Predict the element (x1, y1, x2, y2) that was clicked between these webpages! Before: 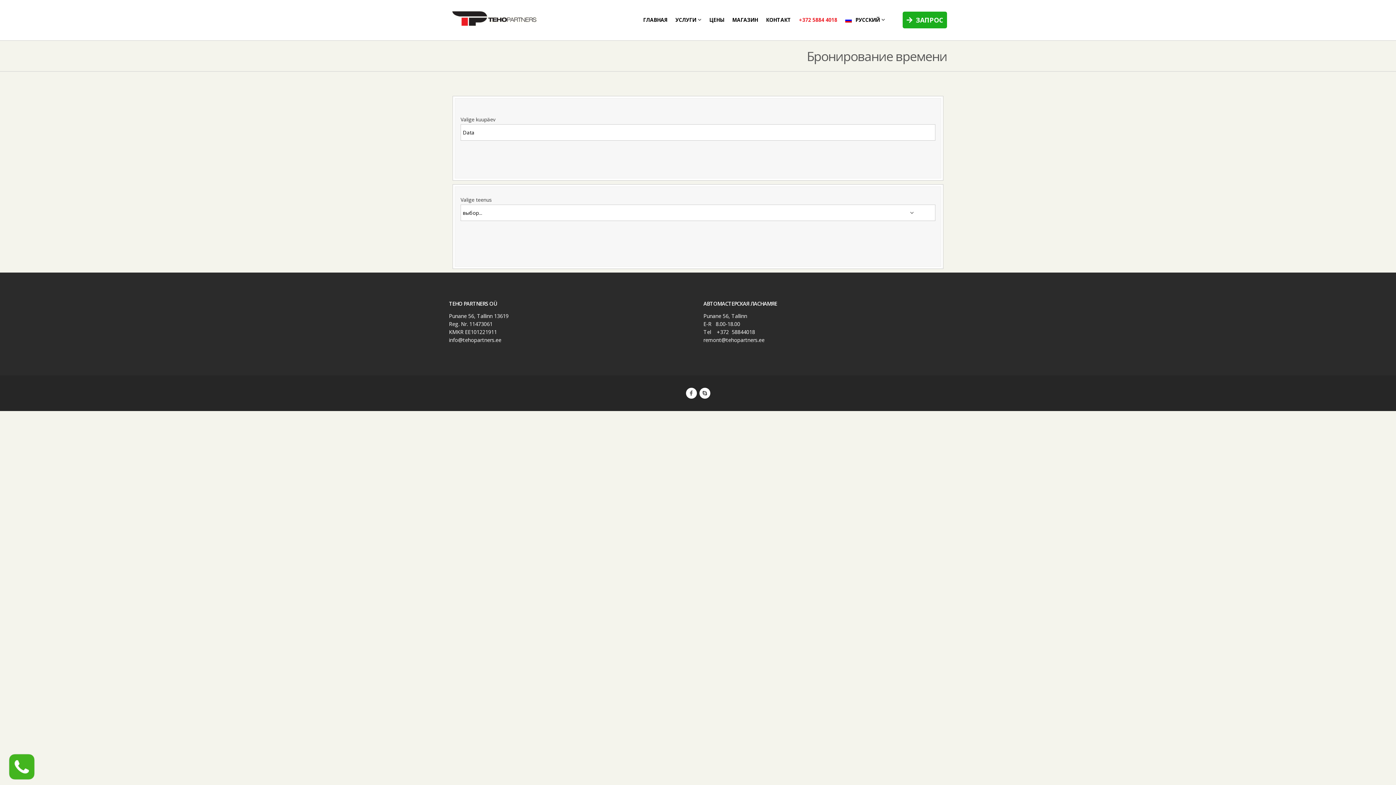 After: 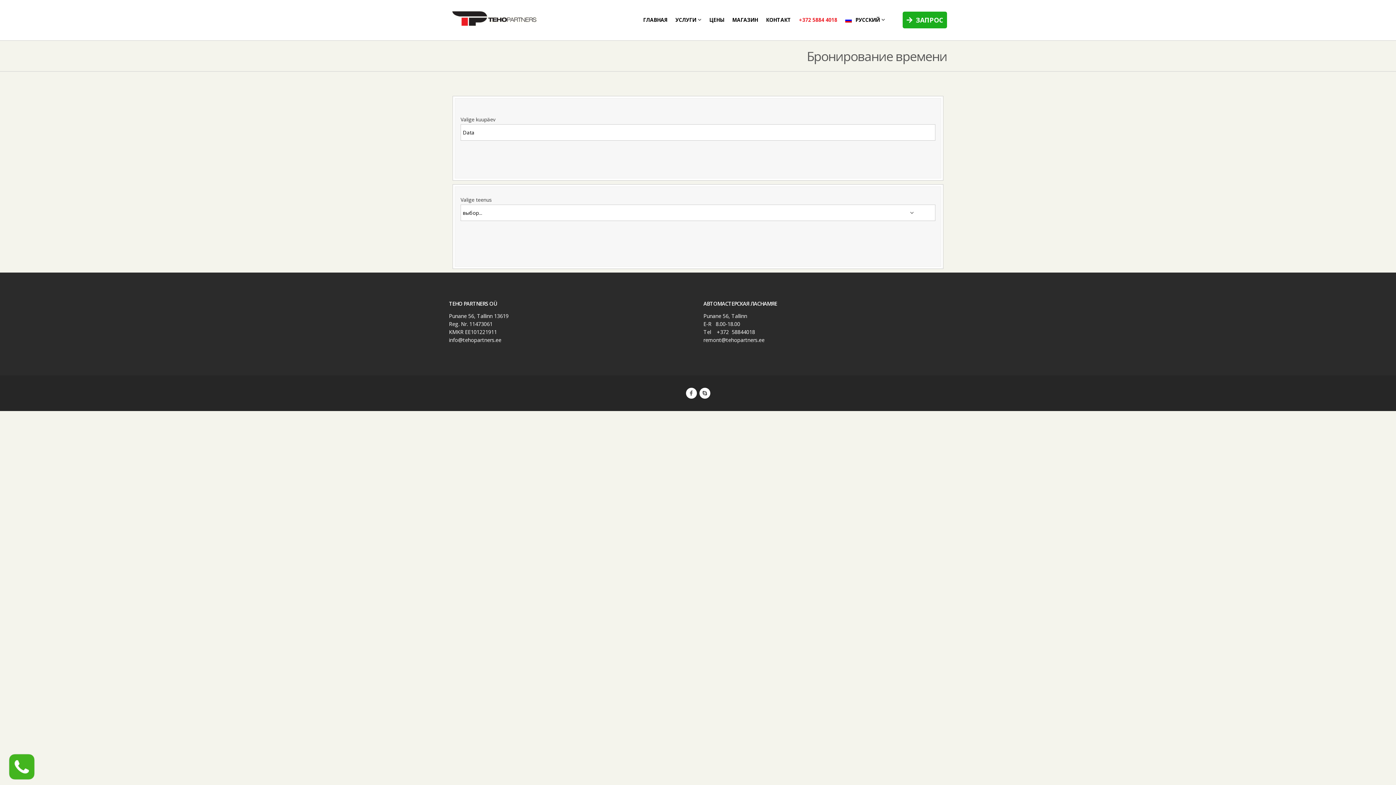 Action: label: +372 5884 4018 bbox: (794, 13, 840, 26)